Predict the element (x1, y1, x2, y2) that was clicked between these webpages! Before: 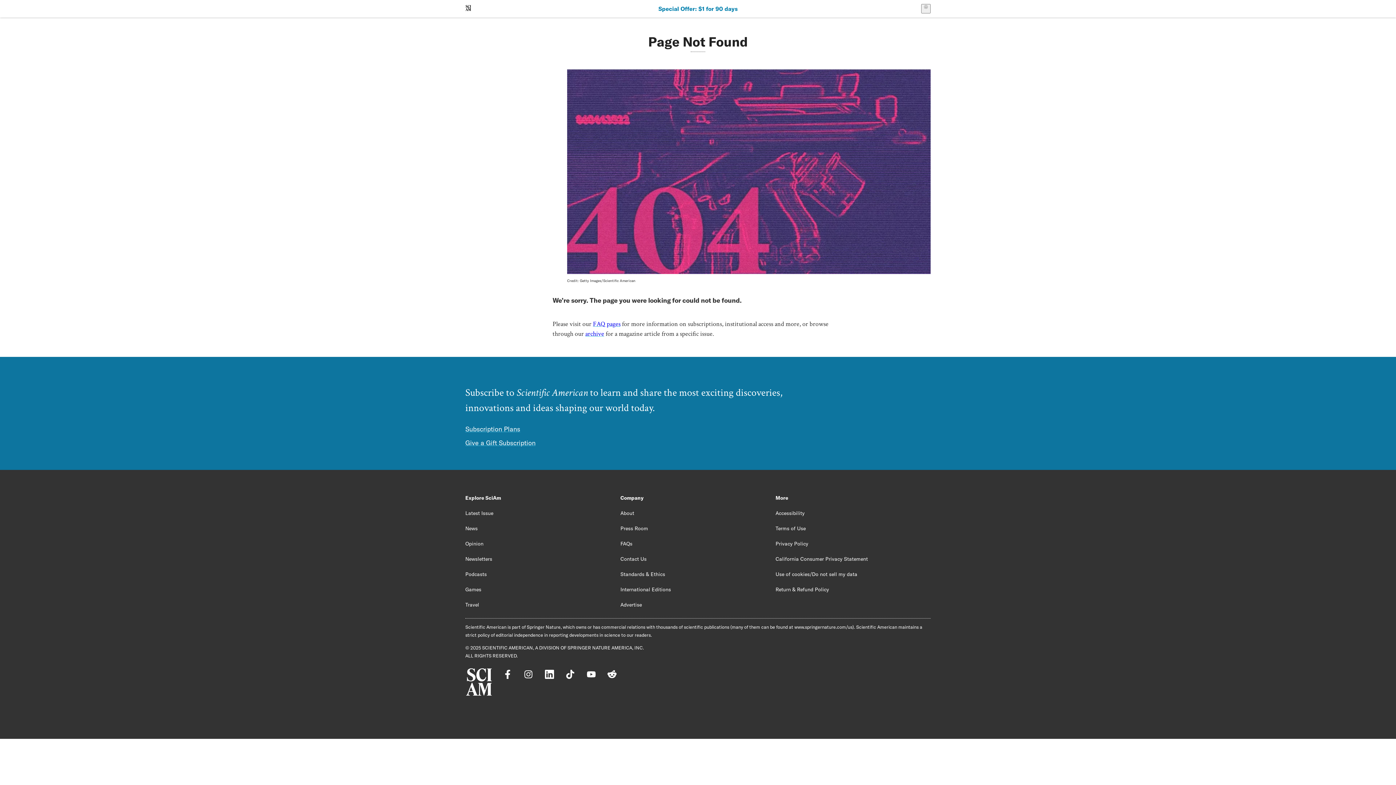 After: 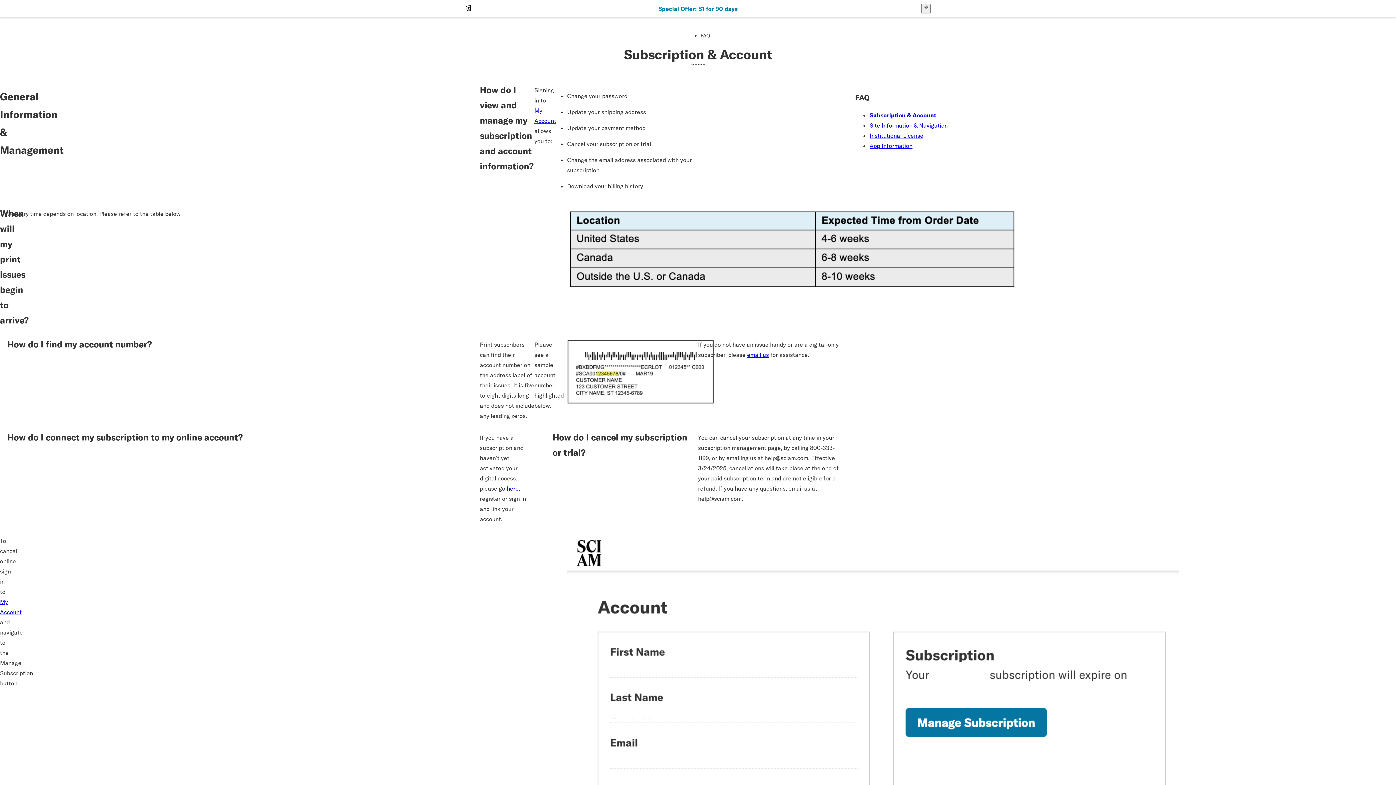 Action: bbox: (620, 540, 632, 547) label: FAQs